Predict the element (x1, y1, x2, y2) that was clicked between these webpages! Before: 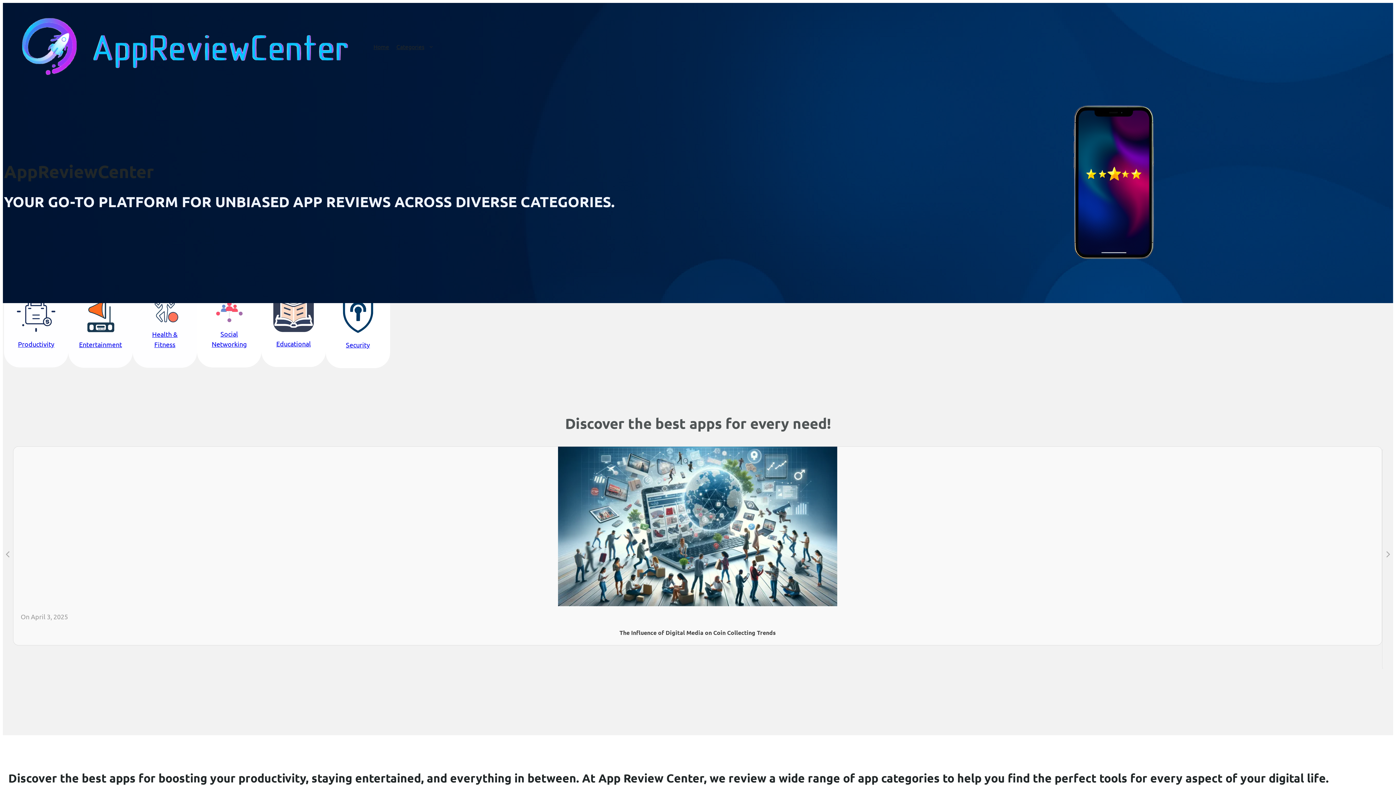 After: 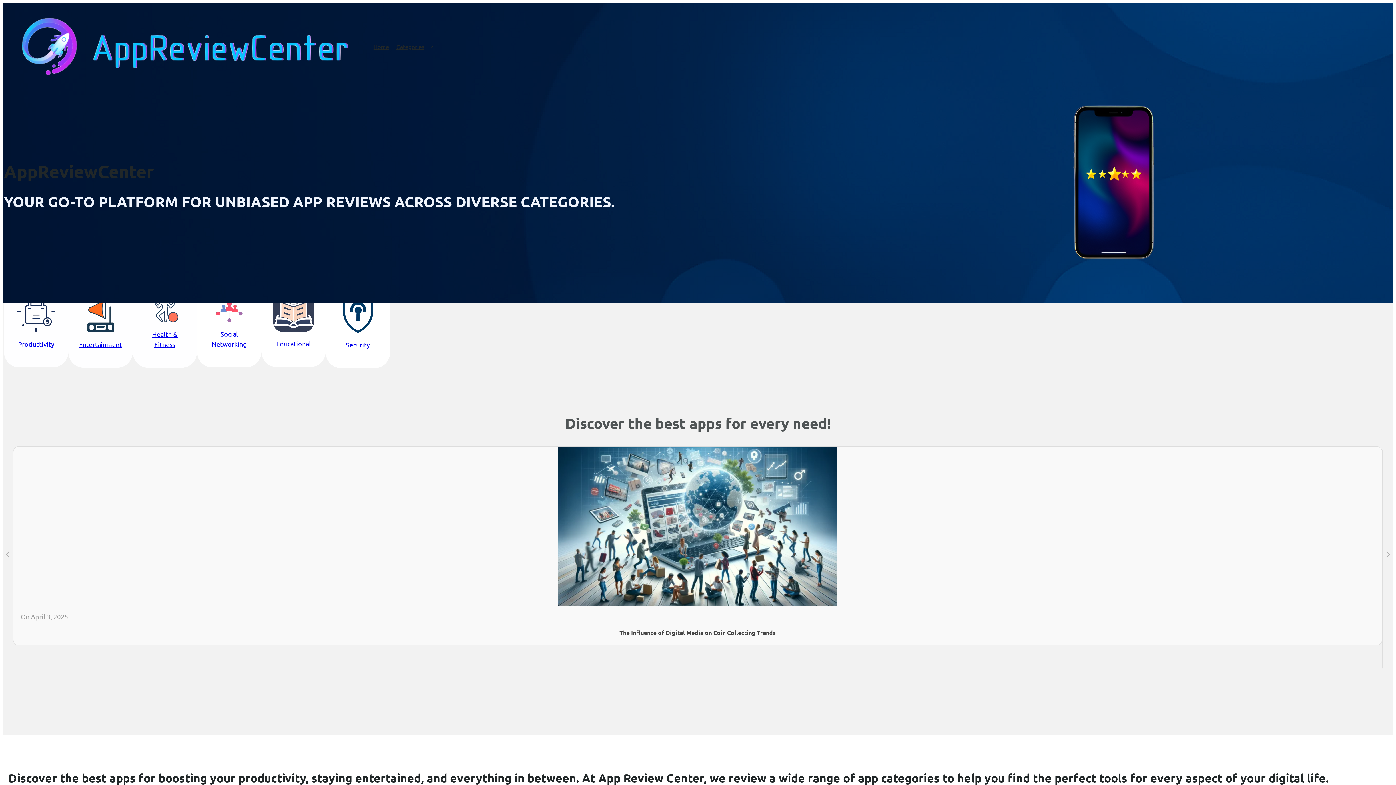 Action: bbox: (369, 38, 392, 54) label: Home